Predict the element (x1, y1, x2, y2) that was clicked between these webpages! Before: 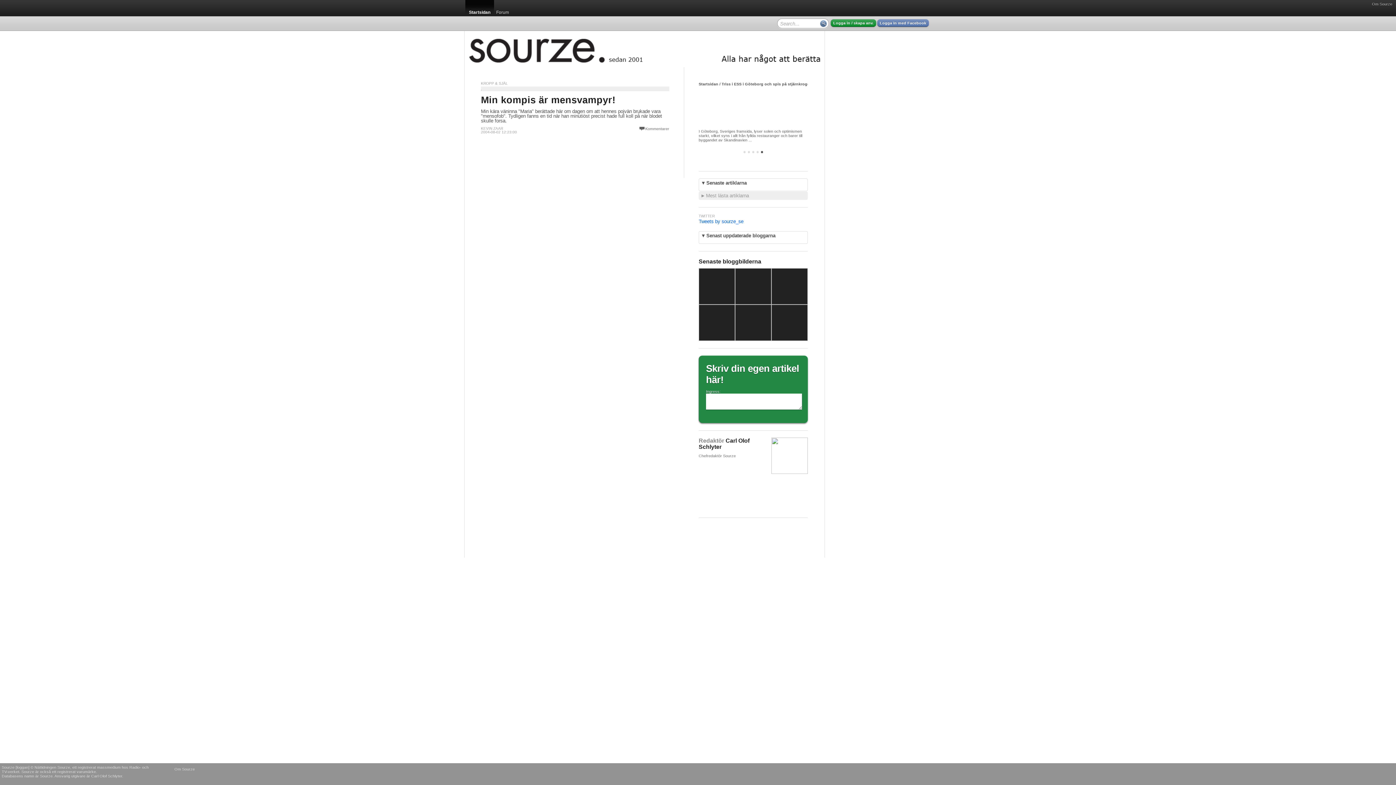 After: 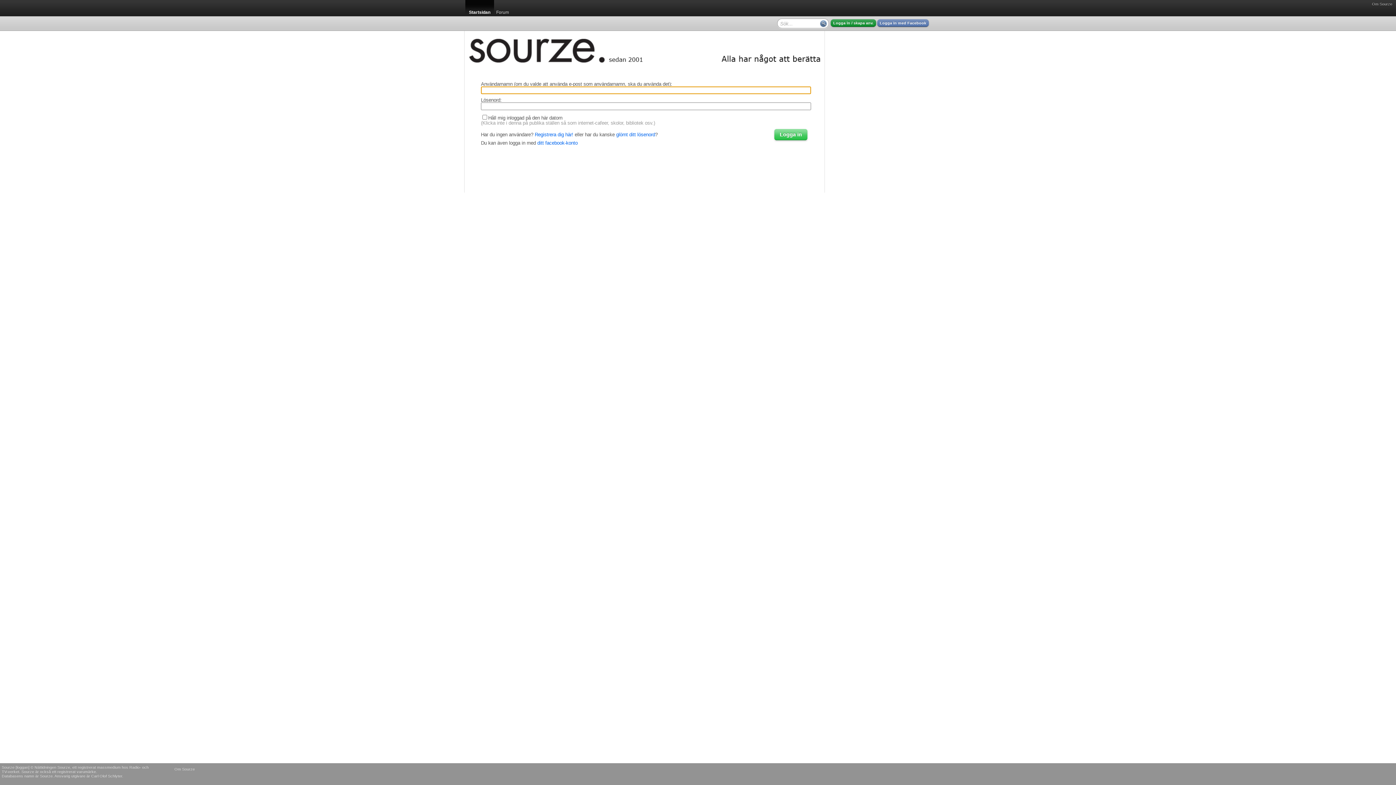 Action: label: Logga in / skapa anv. bbox: (830, 19, 876, 26)